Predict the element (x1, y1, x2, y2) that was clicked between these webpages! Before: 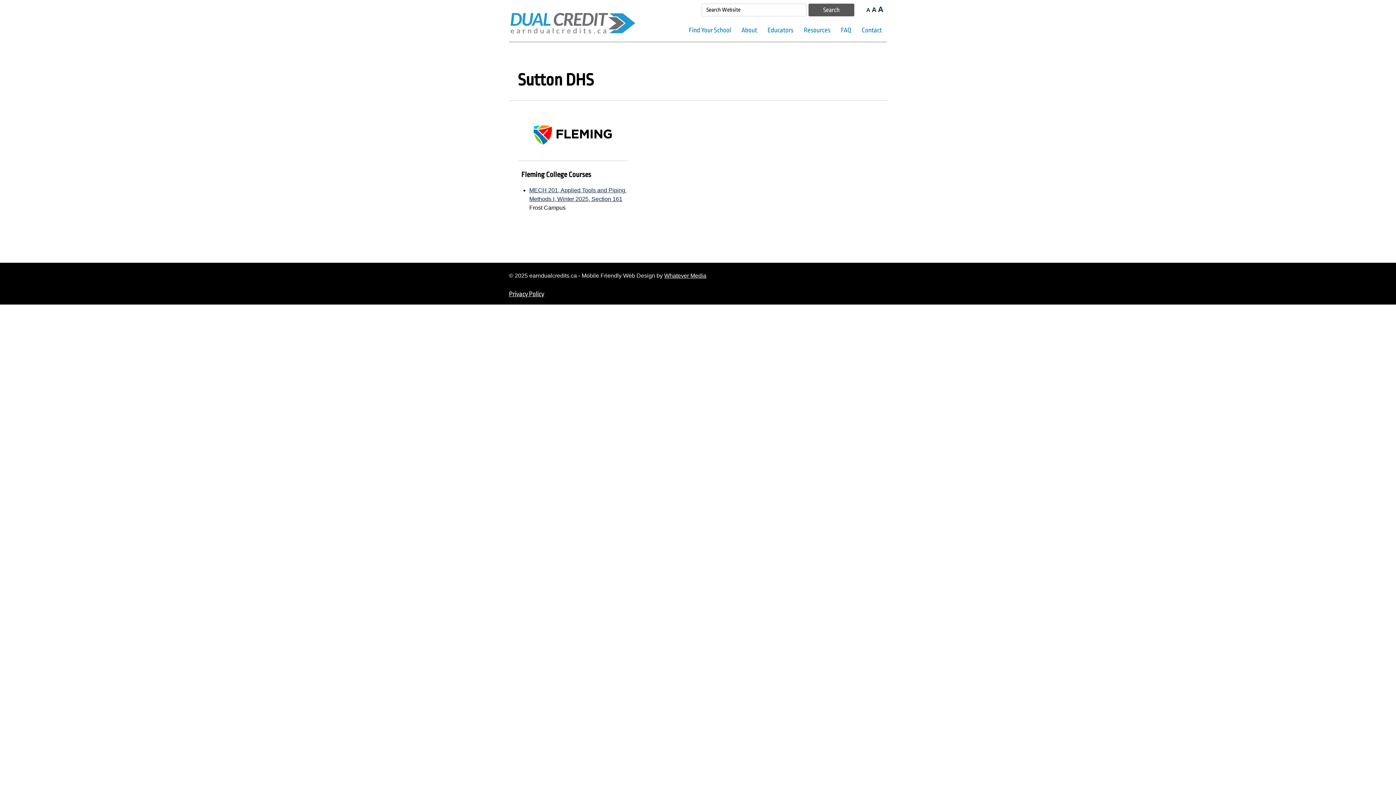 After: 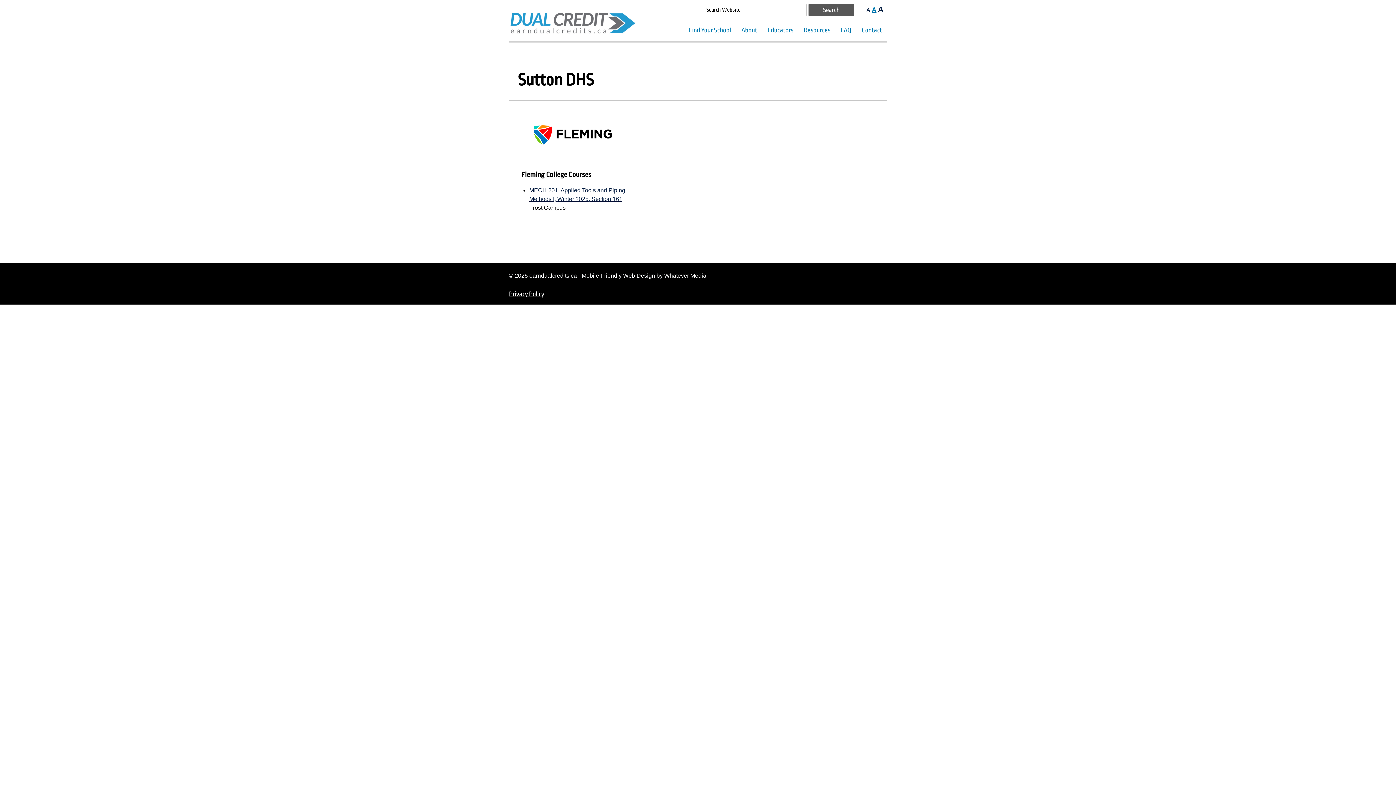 Action: label: A bbox: (872, 6, 876, 13)